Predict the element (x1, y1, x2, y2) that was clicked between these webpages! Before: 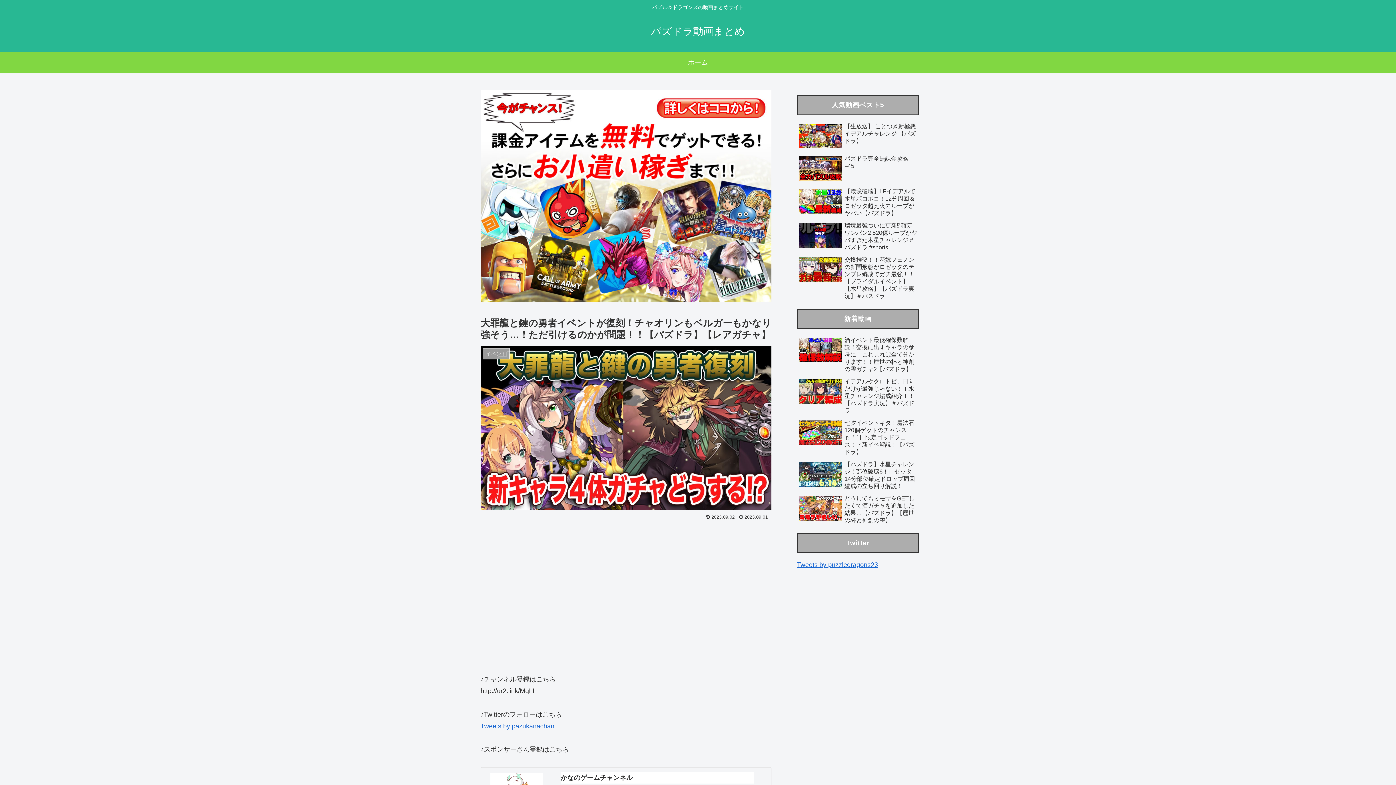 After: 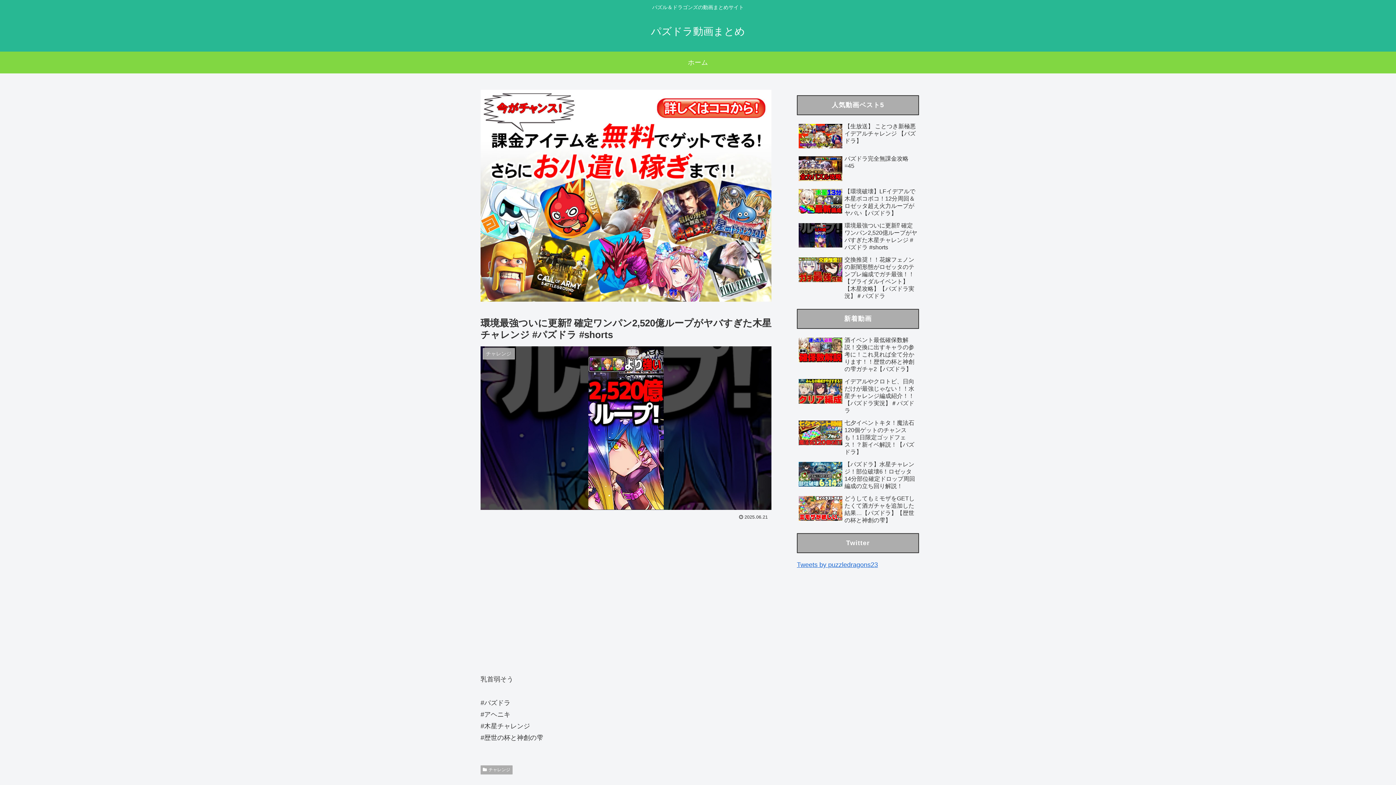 Action: bbox: (797, 220, 919, 253) label: 環境最強ついに更新⁉︎ 確定ワンパン2,520億ループがヤバすぎた木星チャレンジ #パズドラ #shorts